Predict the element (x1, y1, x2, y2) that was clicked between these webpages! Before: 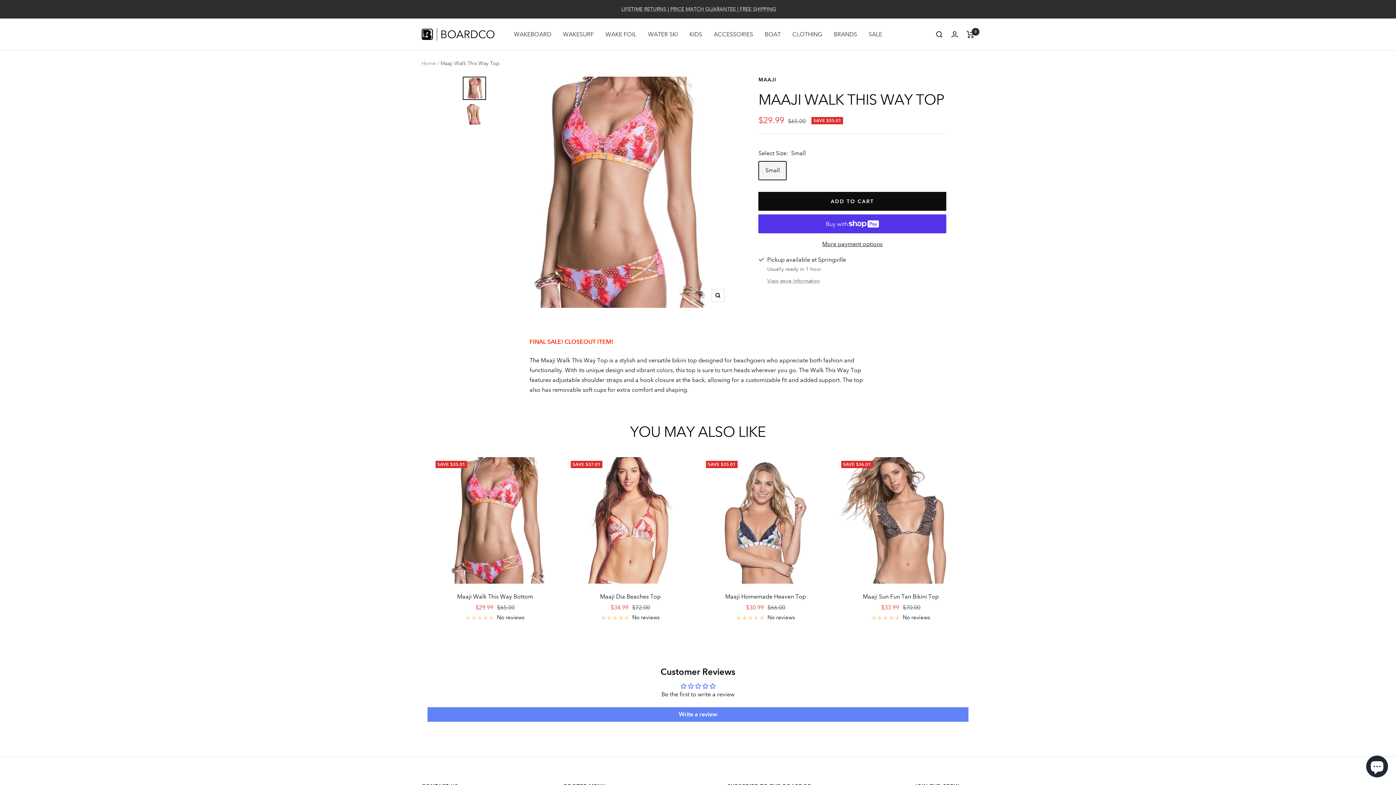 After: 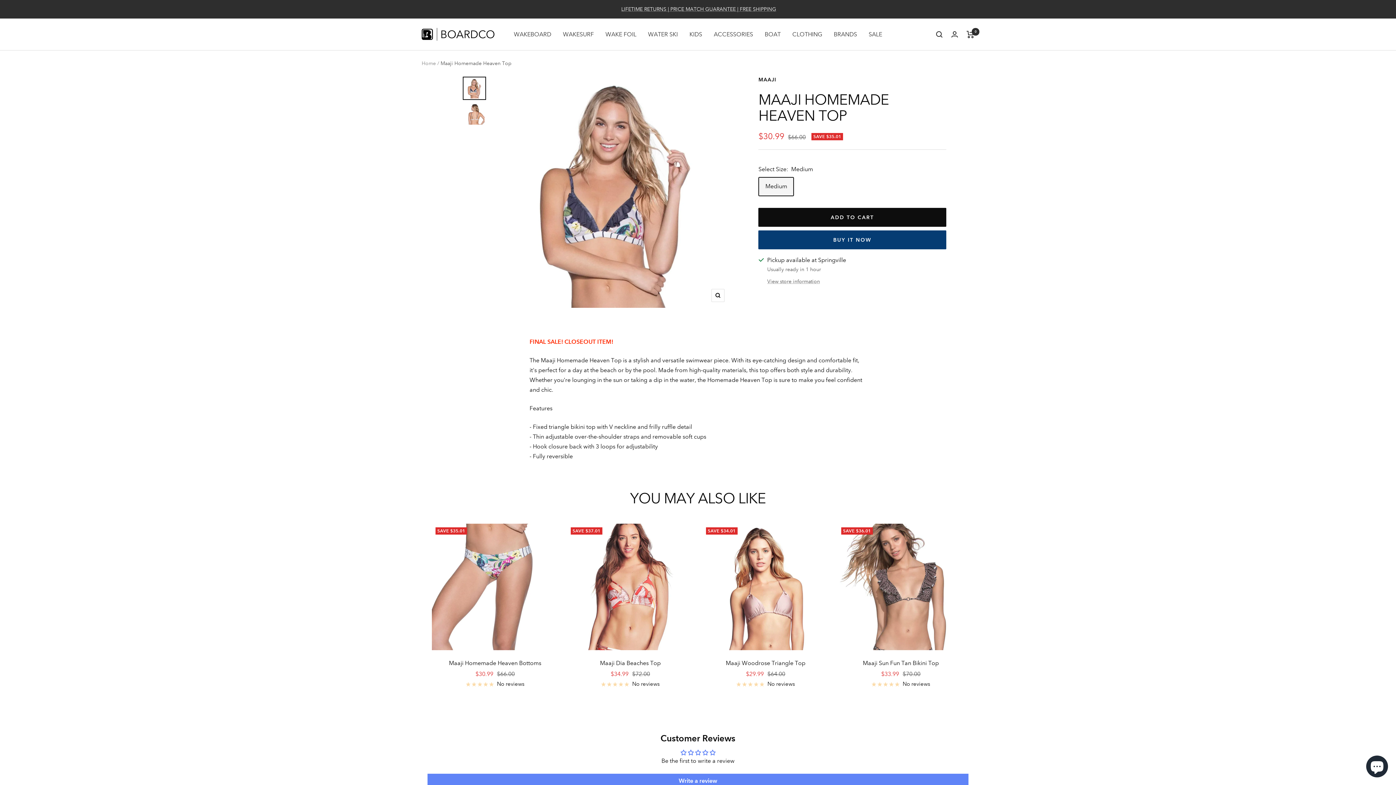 Action: label: No reviews bbox: (702, 613, 829, 622)